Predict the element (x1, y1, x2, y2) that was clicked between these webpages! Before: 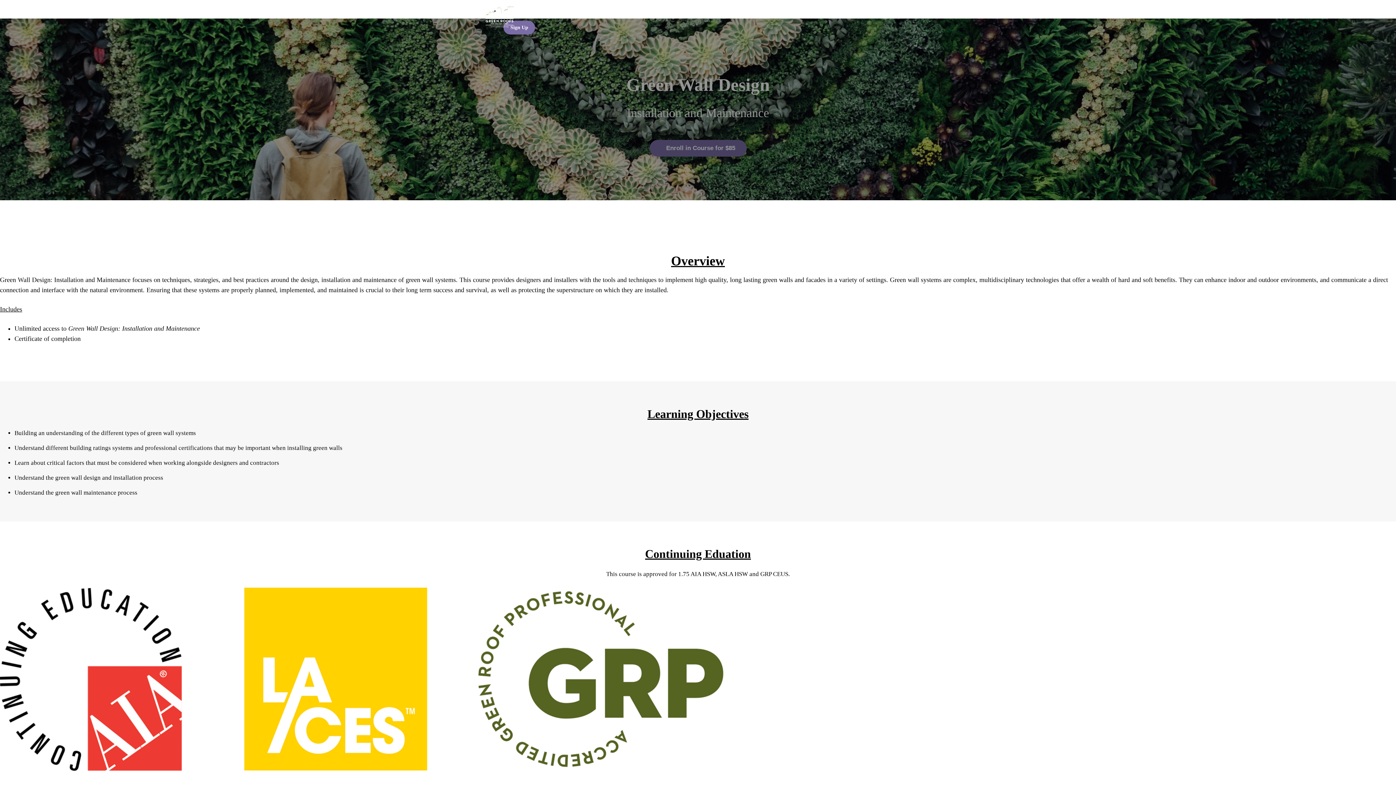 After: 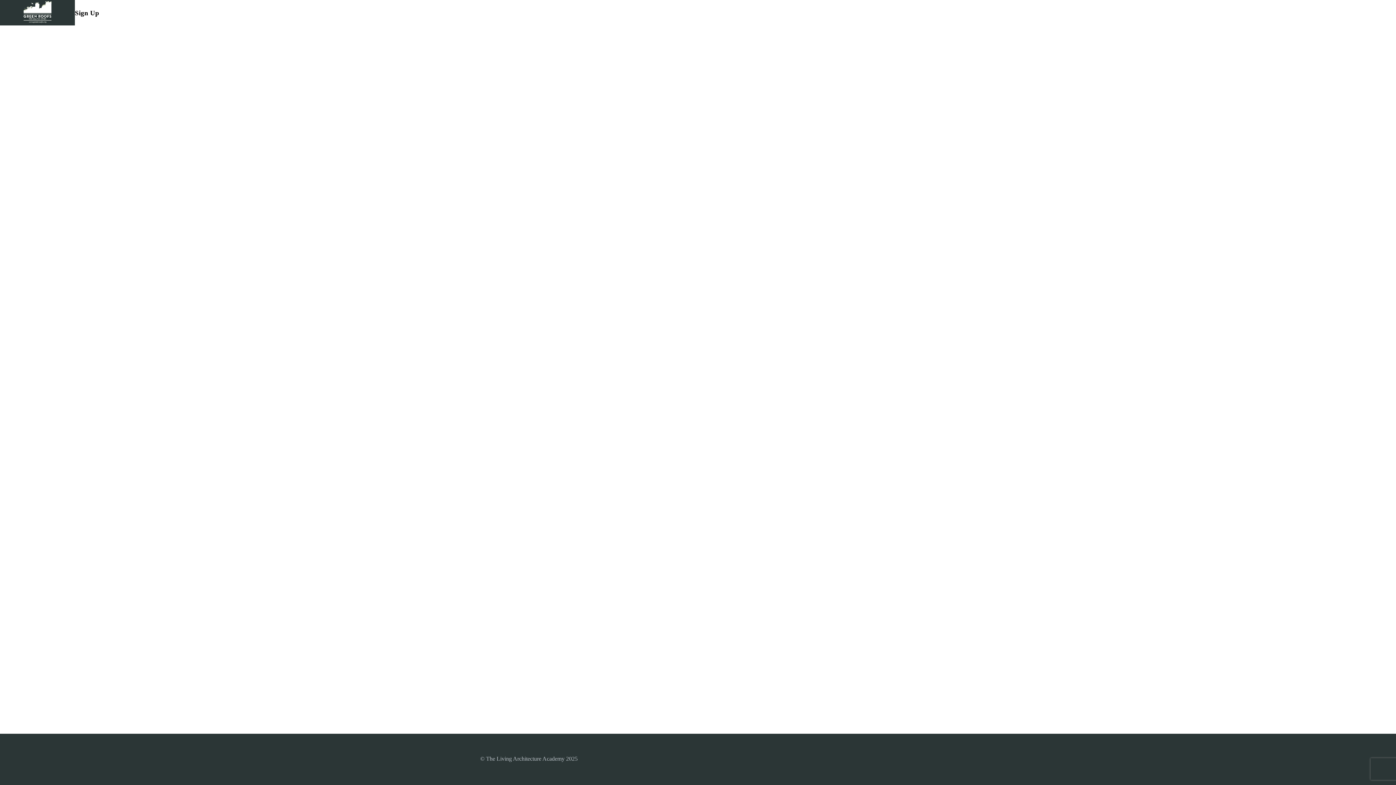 Action: label: Sign Up bbox: (503, 20, 535, 34)